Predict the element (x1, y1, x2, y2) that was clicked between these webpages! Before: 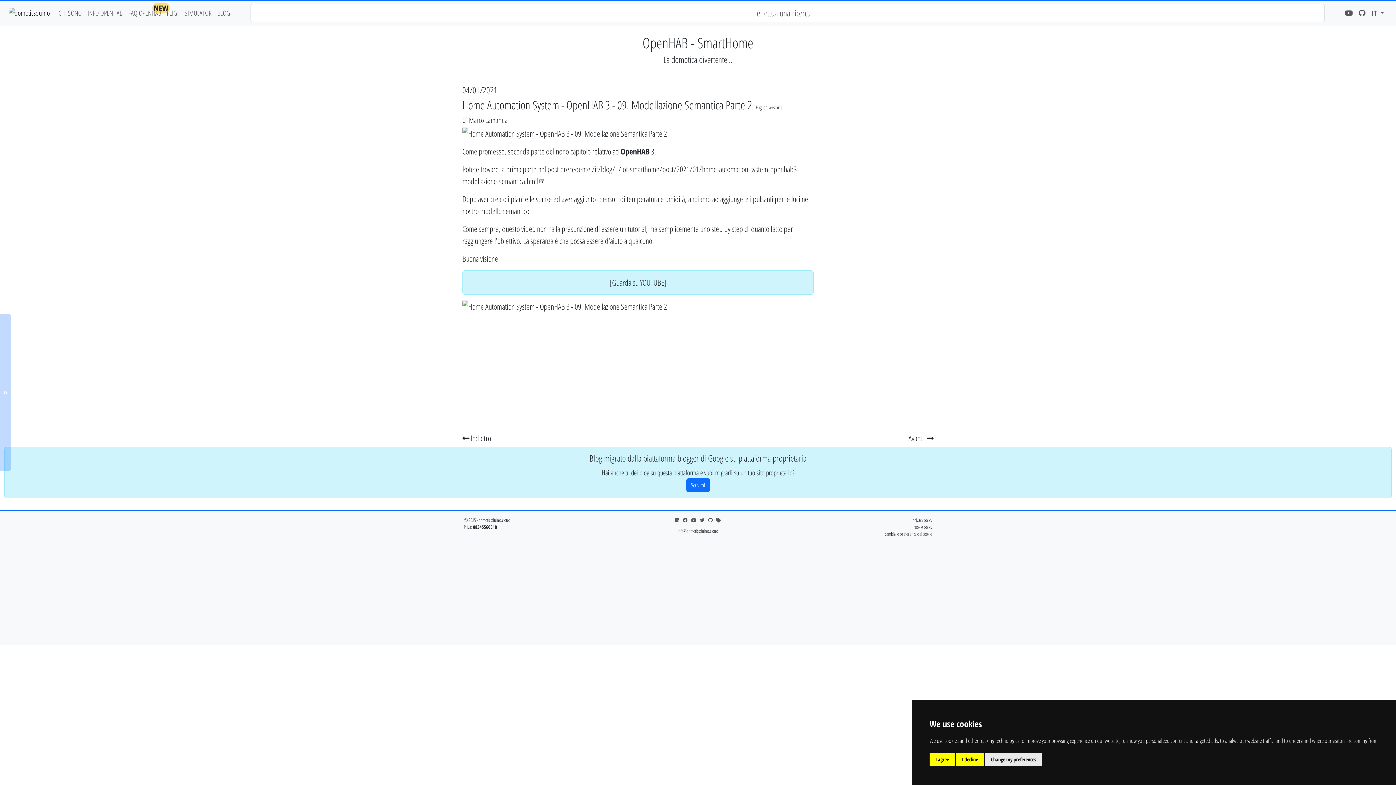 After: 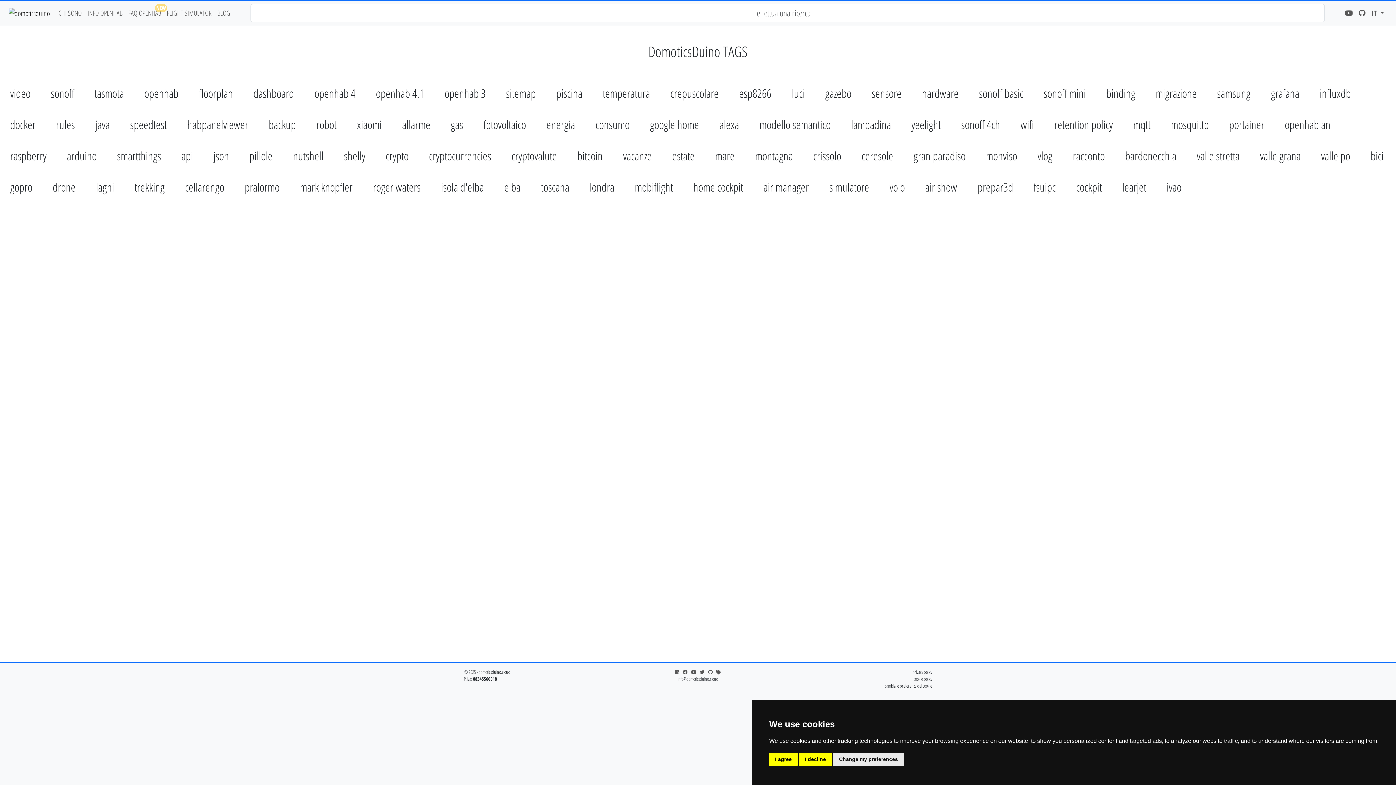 Action: bbox: (716, 517, 721, 524)